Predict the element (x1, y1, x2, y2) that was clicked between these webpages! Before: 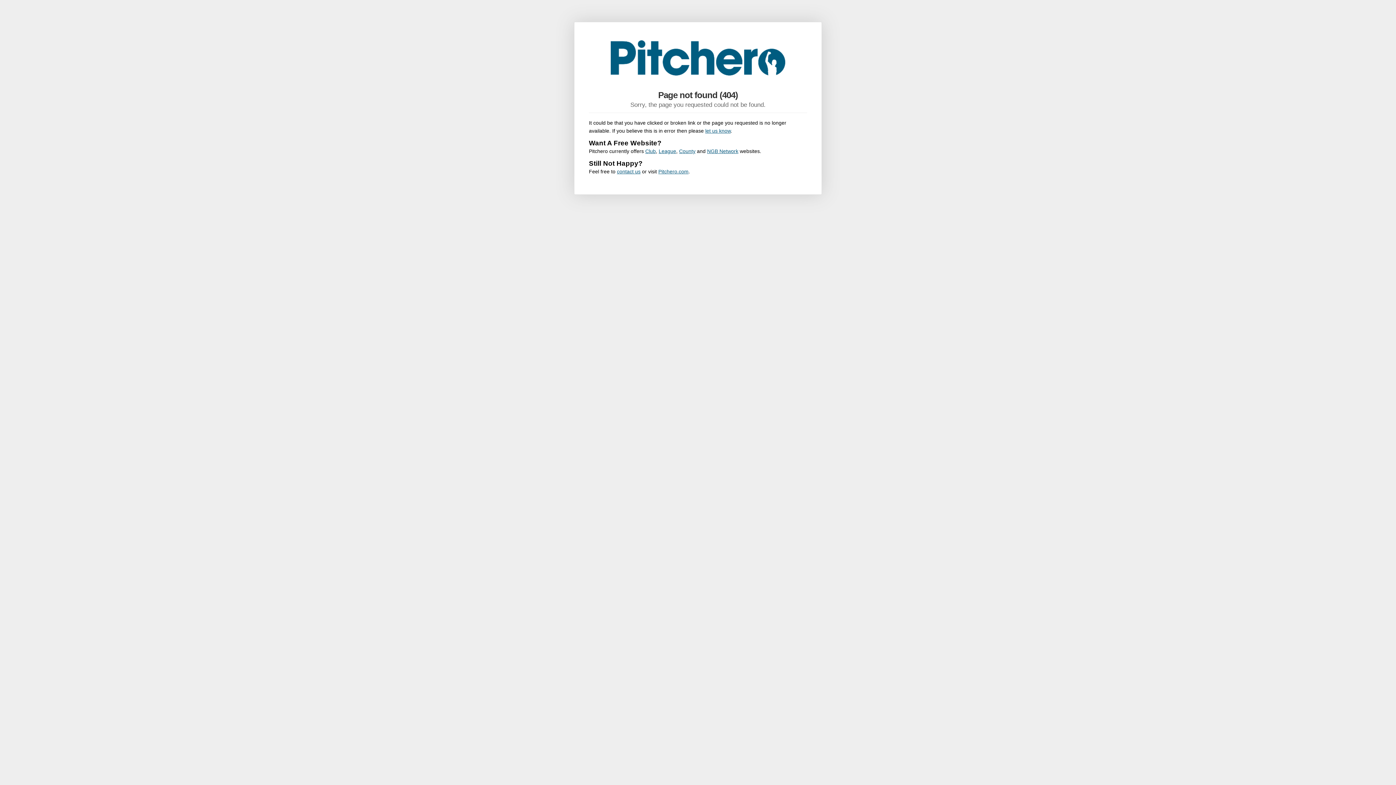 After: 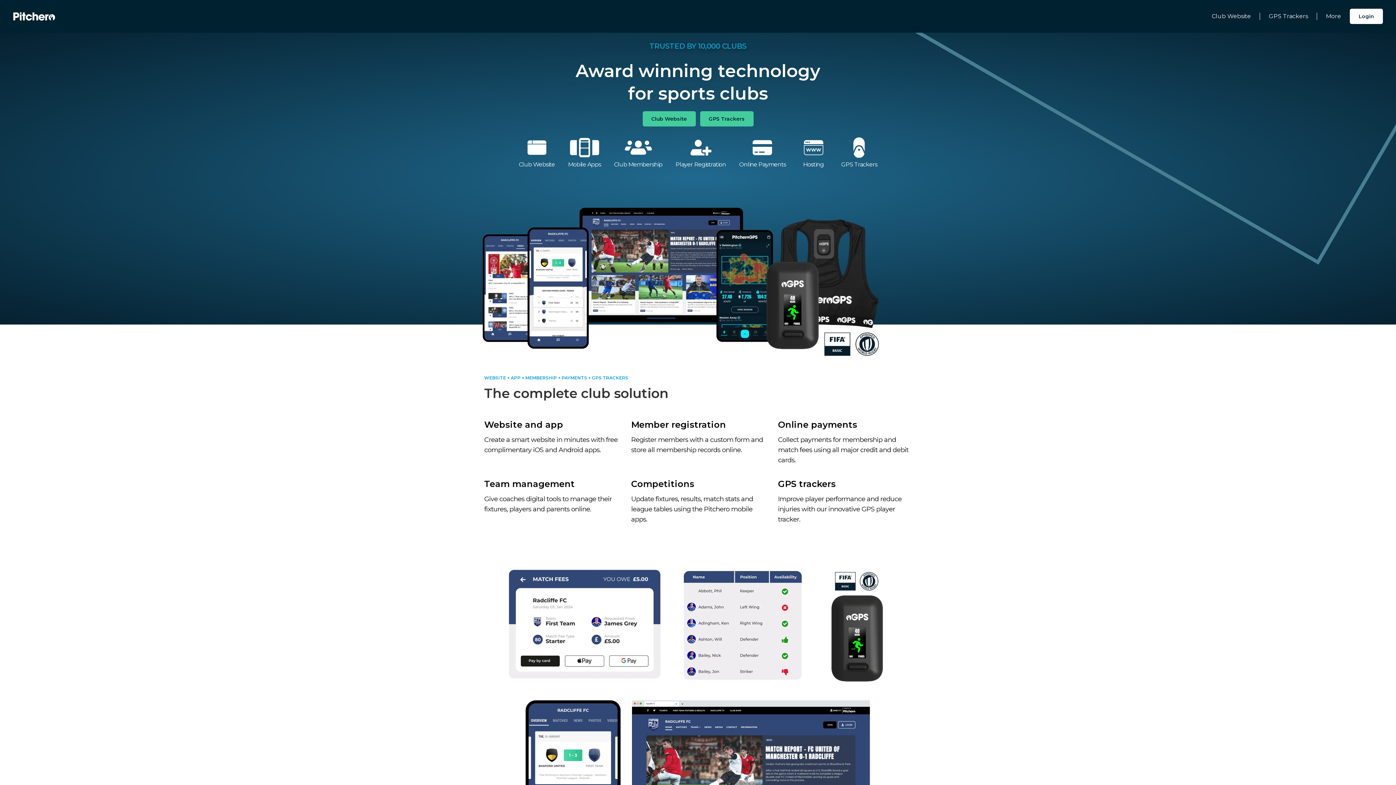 Action: bbox: (679, 148, 695, 154) label: County